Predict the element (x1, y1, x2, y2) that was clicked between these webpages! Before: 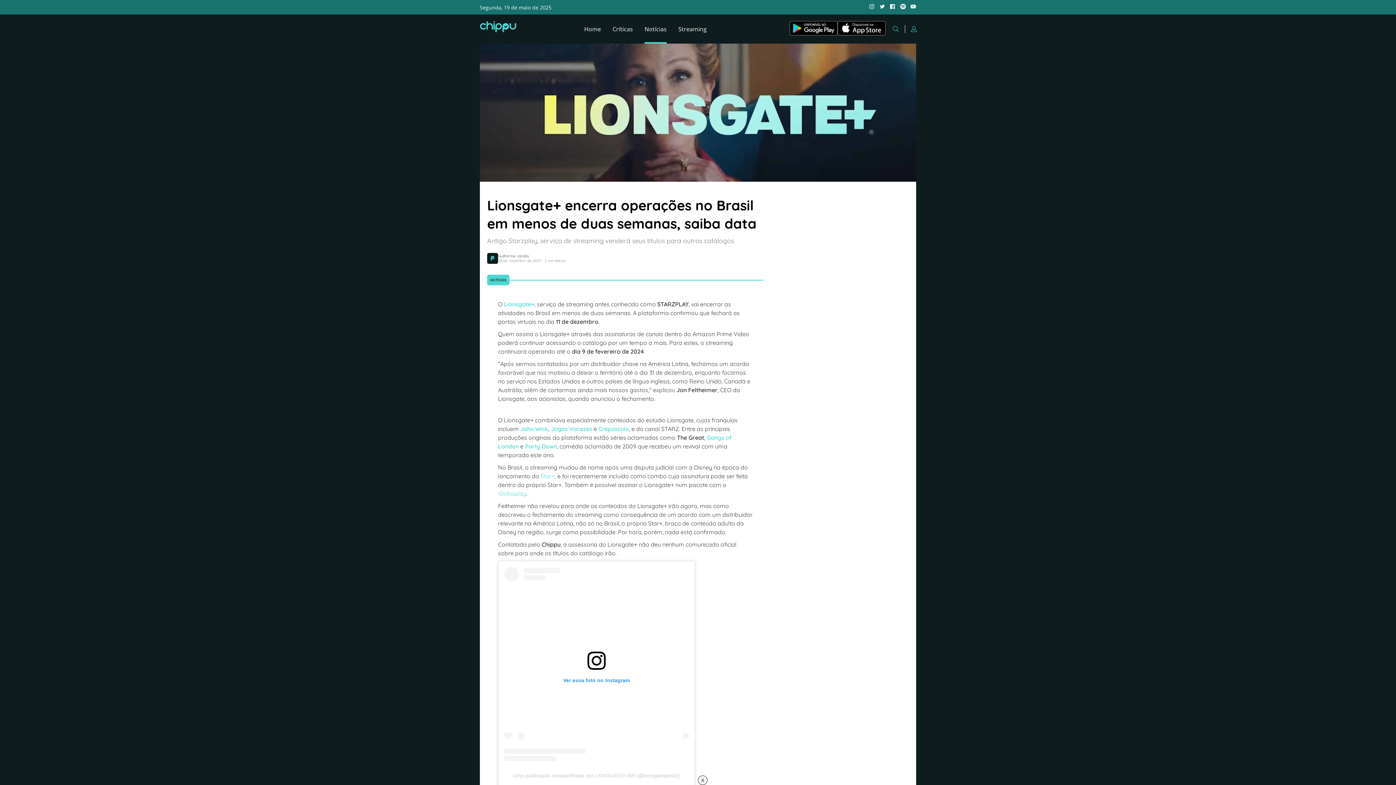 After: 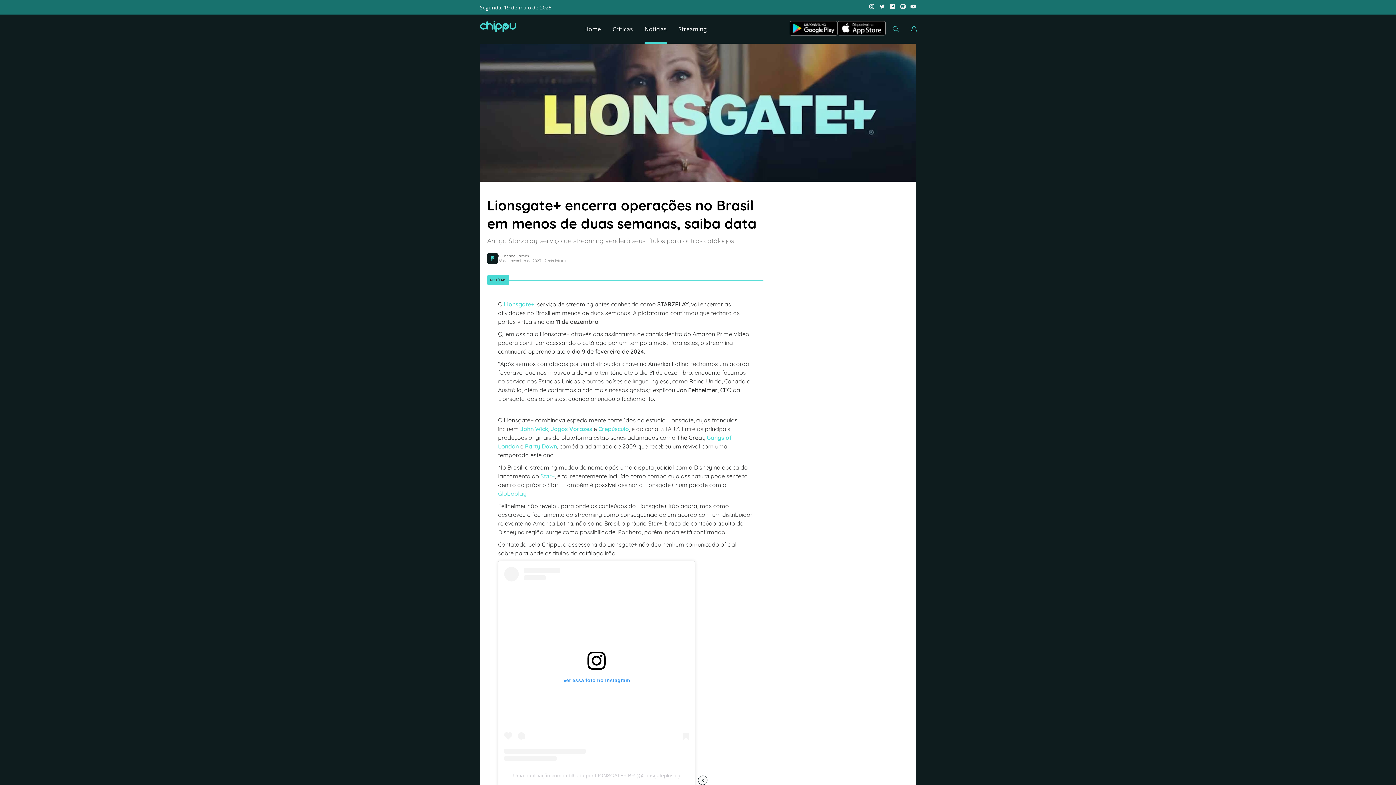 Action: bbox: (513, 772, 680, 778) label: Uma publicação compartilhada por LIONSGATE+ BR (@lionsgateplusbr)